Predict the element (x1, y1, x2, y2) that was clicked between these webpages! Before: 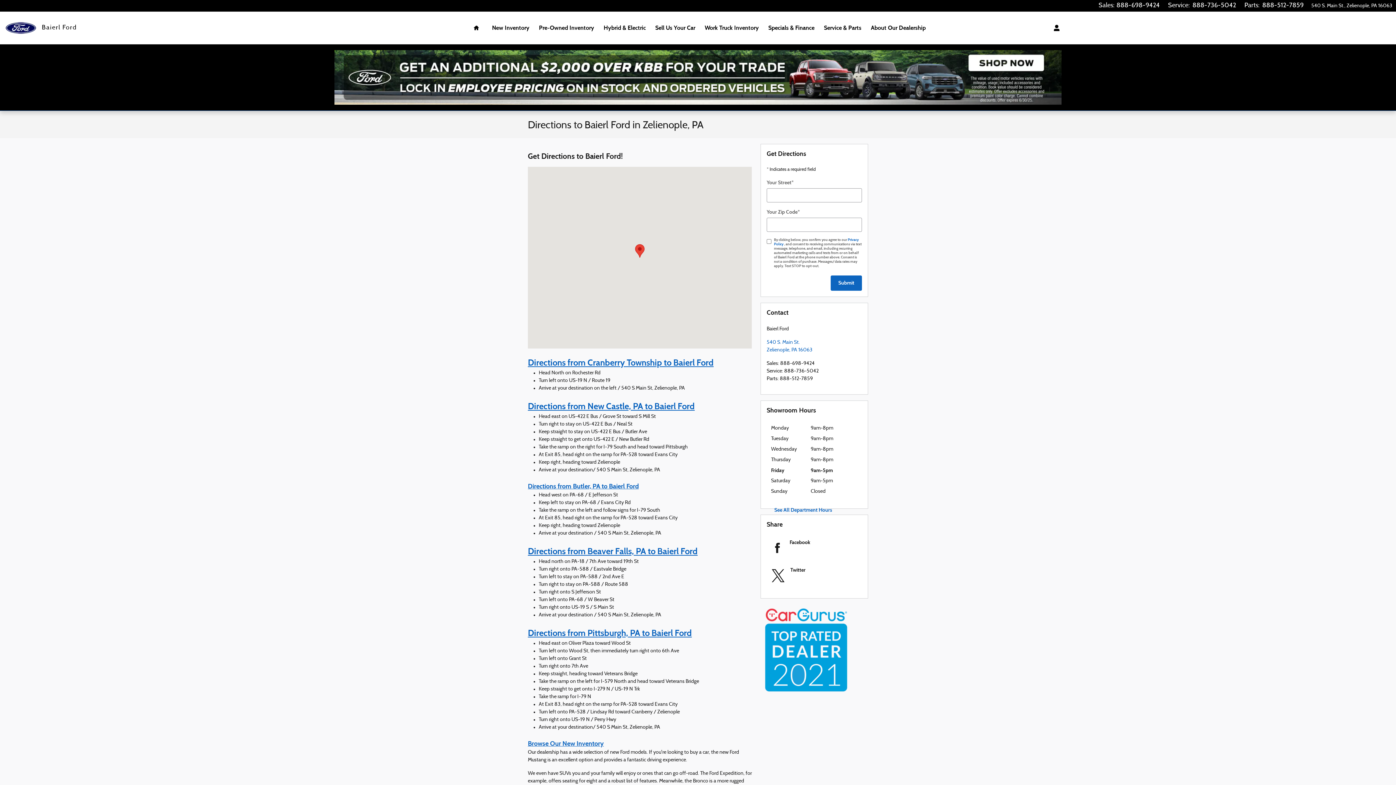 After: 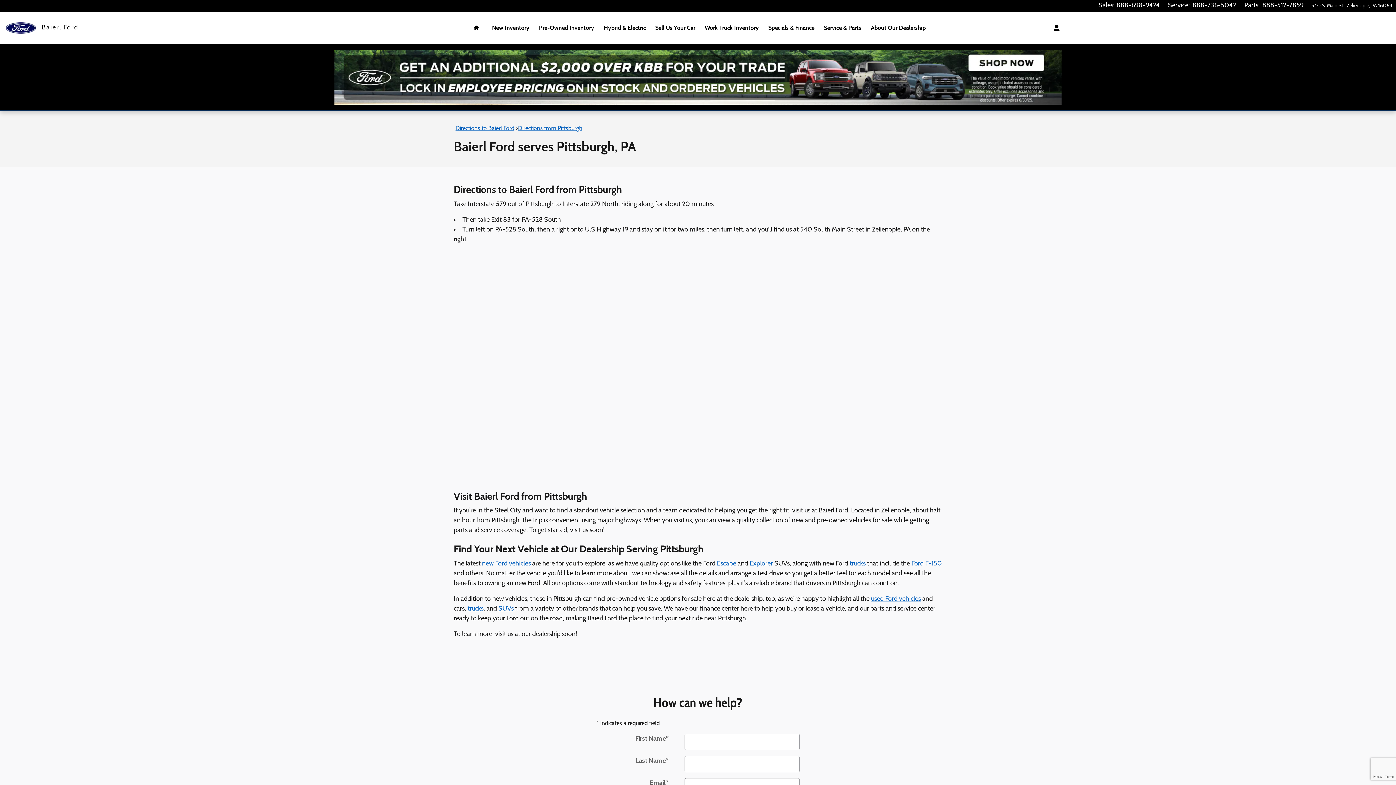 Action: label: Directions from Pittsburgh, PA to Baierl Ford bbox: (528, 632, 692, 637)